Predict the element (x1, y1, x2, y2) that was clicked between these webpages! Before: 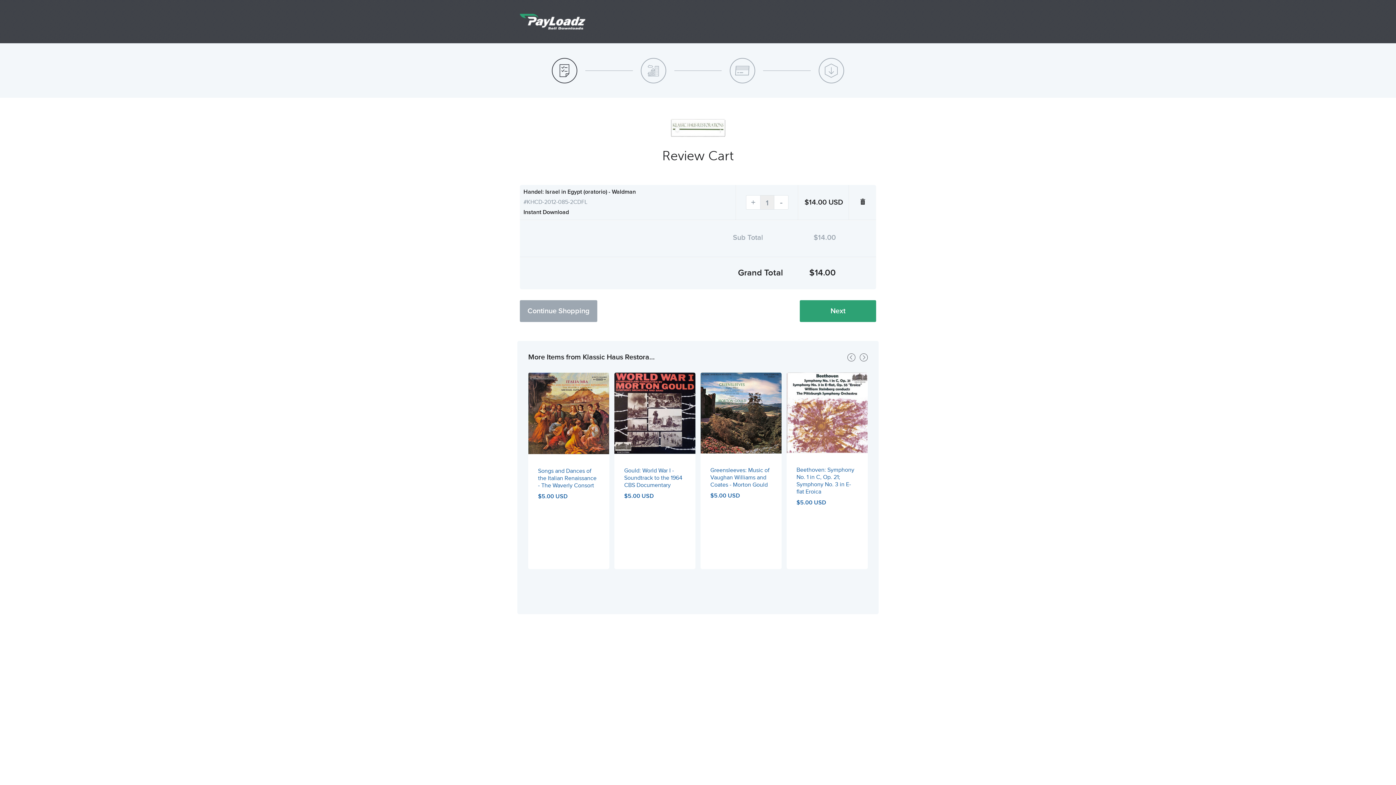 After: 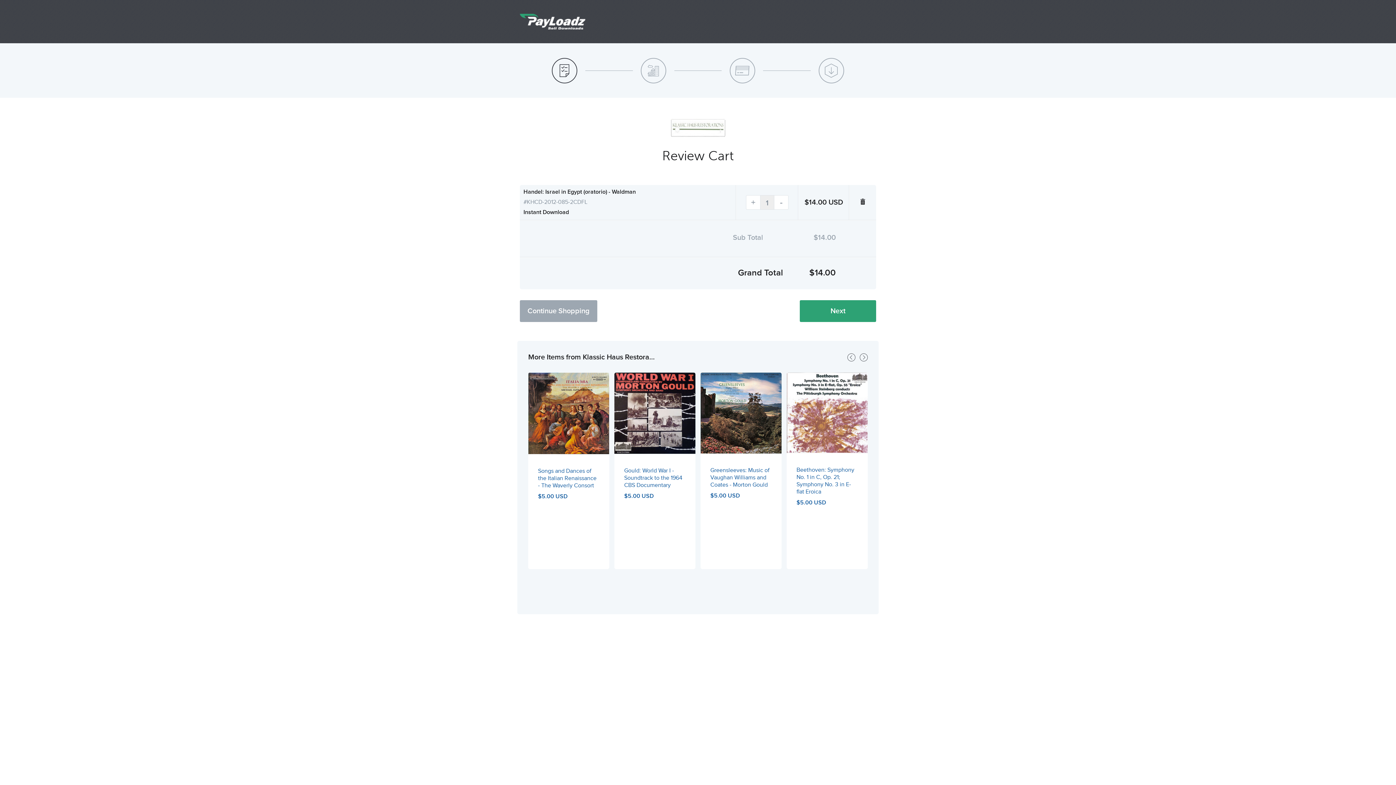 Action: bbox: (670, 123, 725, 130)